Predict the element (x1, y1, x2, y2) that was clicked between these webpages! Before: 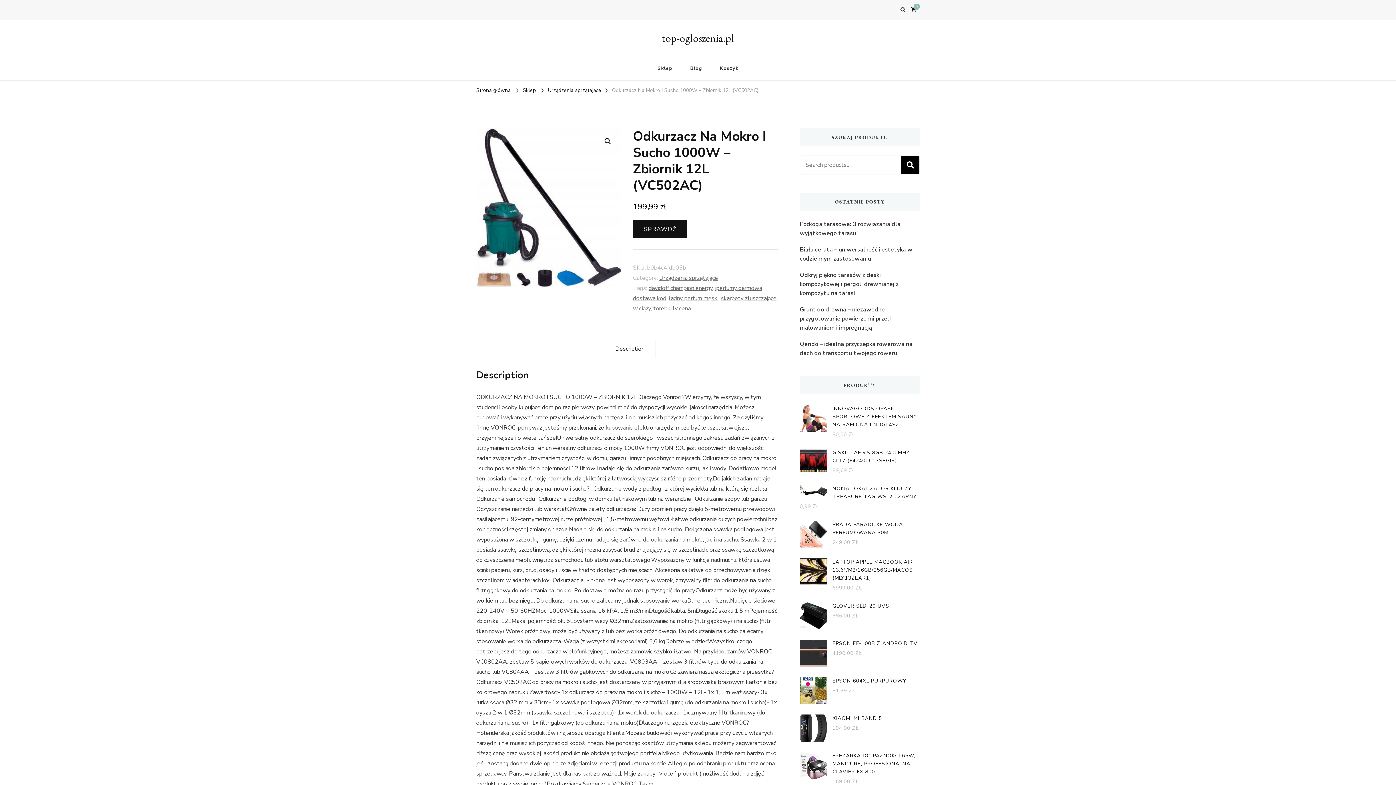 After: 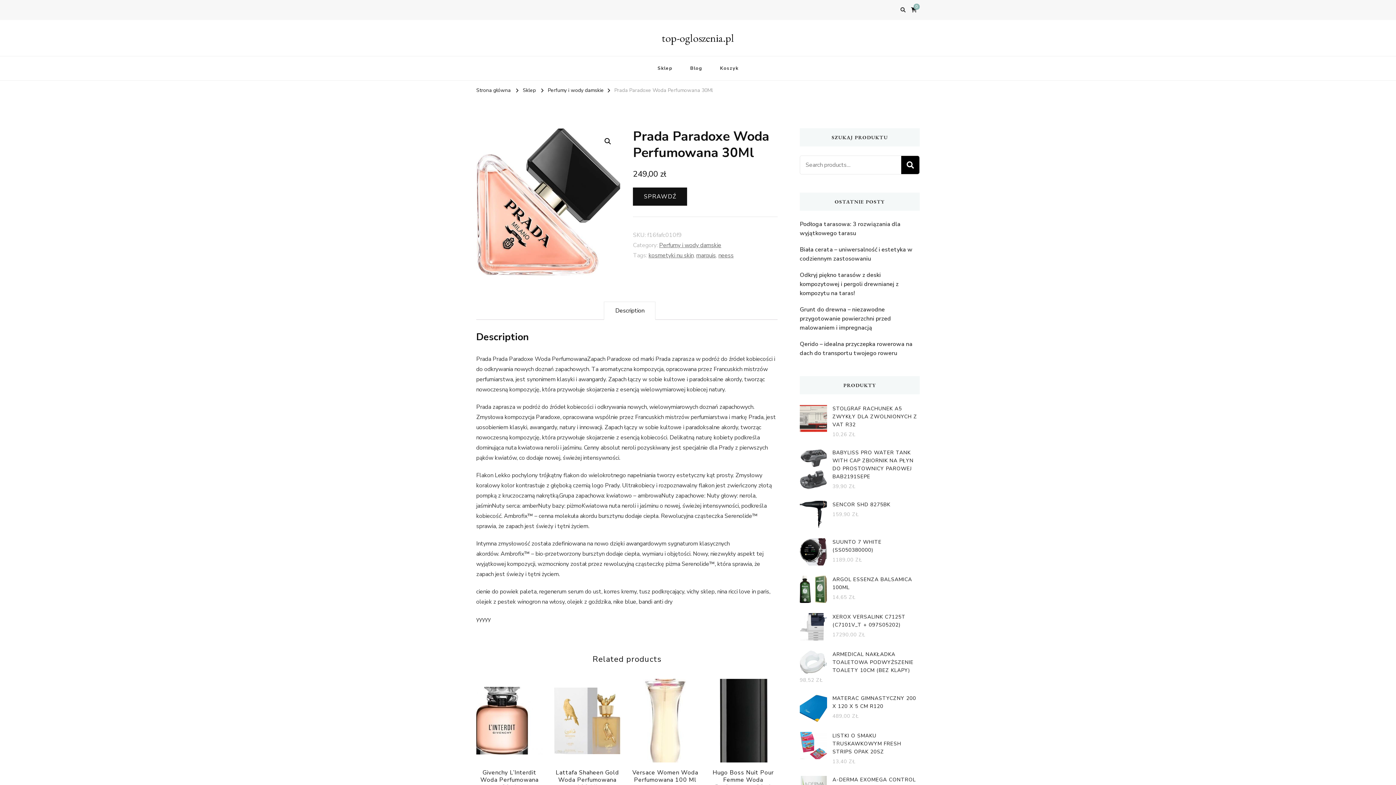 Action: bbox: (800, 521, 920, 537) label: PRADA PARADOXE WODA PERFUMOWANA 30ML